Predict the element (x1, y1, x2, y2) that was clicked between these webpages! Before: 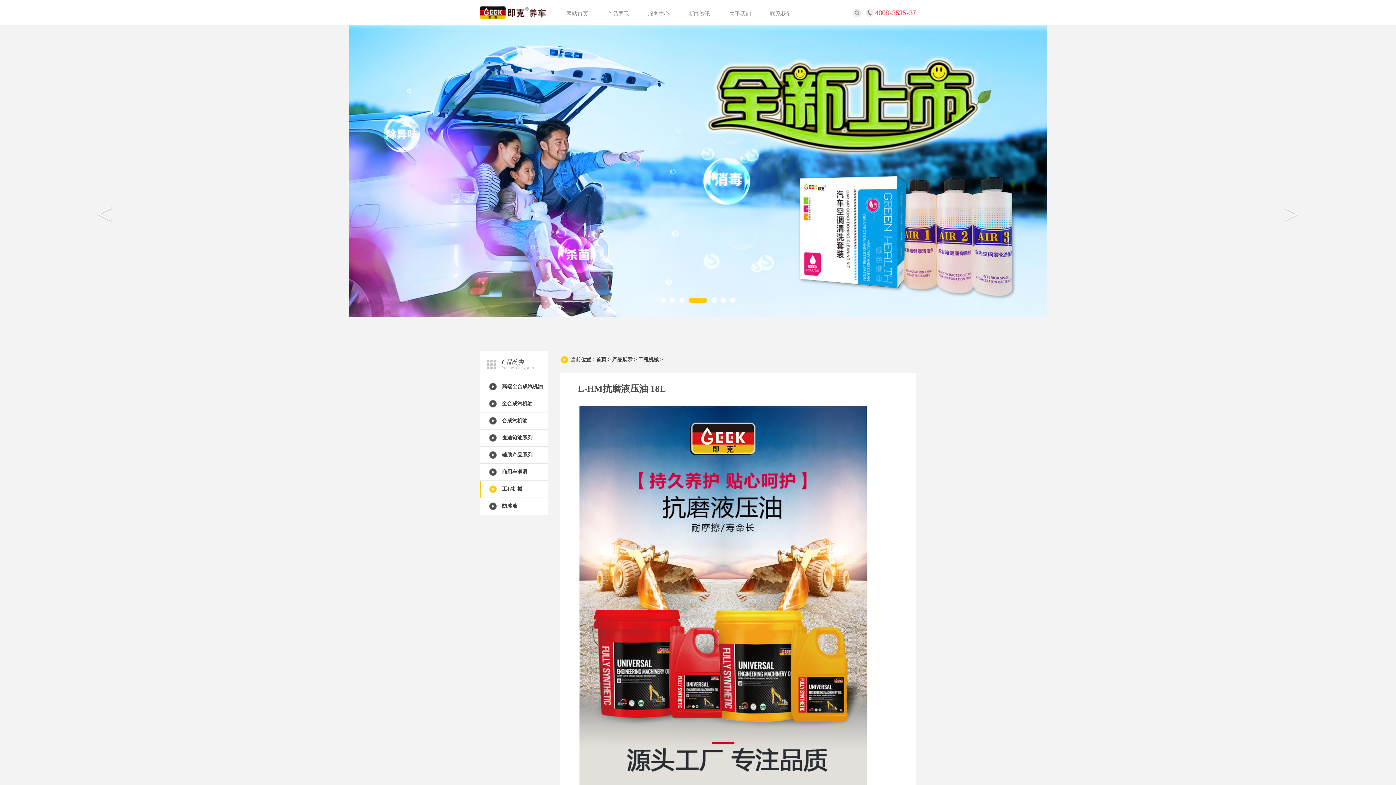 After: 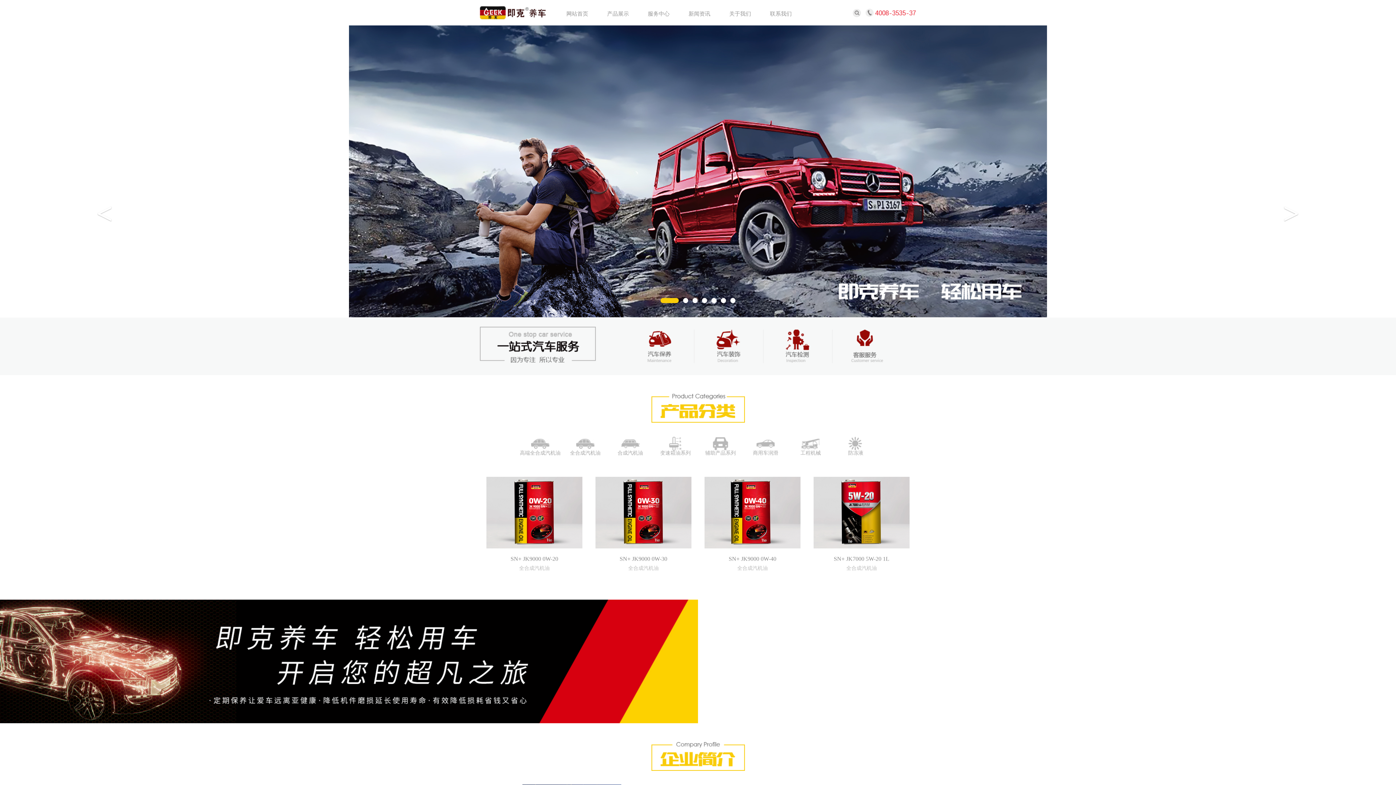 Action: bbox: (480, 9, 546, 14)